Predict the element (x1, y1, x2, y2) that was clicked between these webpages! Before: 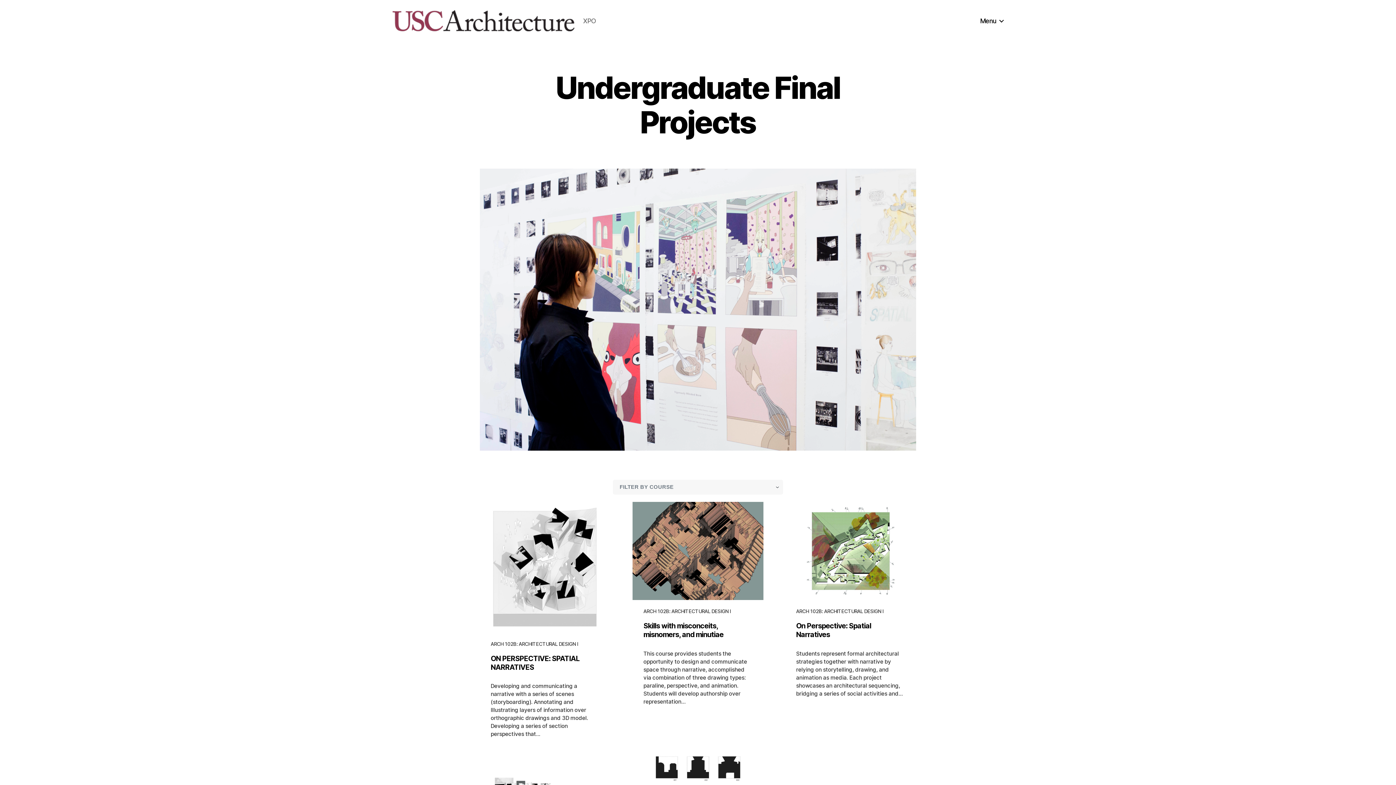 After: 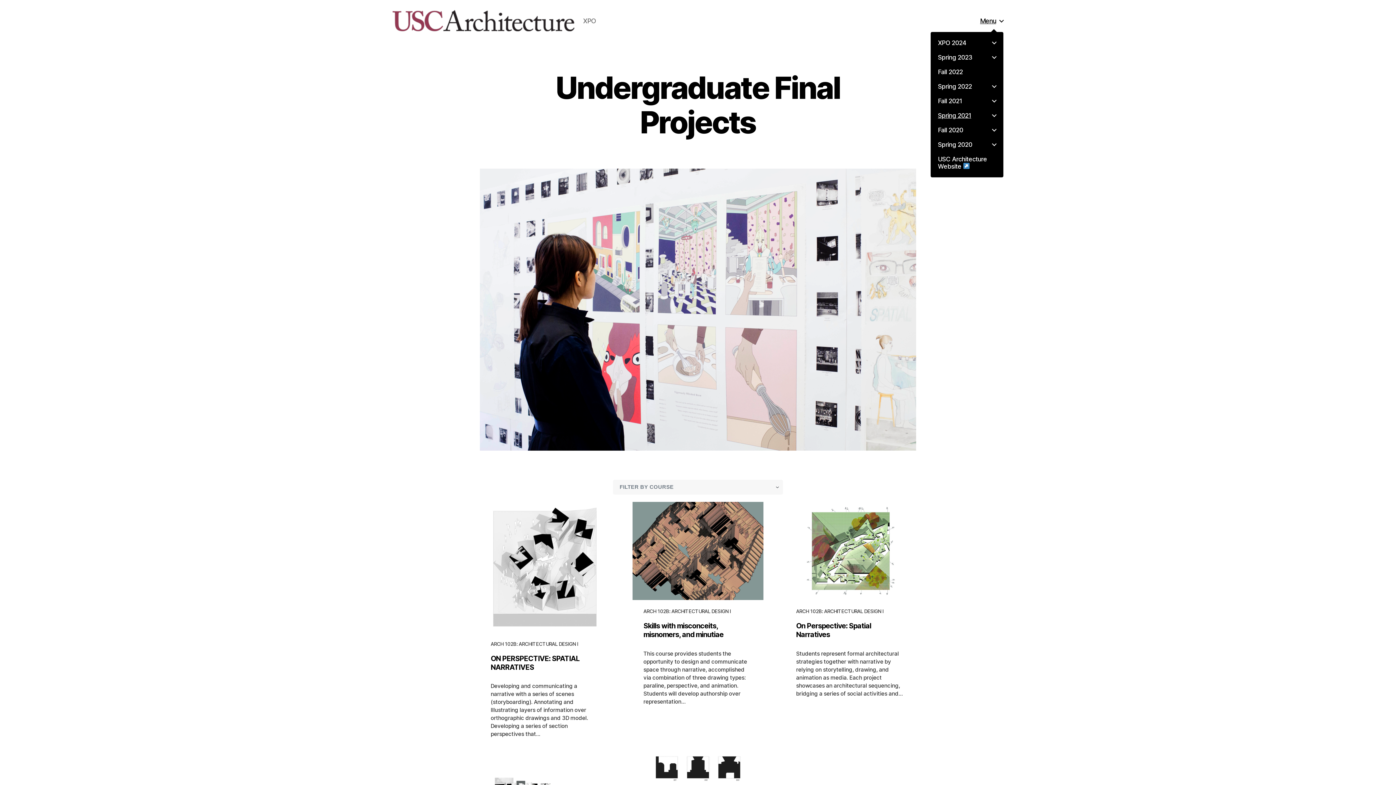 Action: bbox: (980, 16, 1003, 24) label: Menu